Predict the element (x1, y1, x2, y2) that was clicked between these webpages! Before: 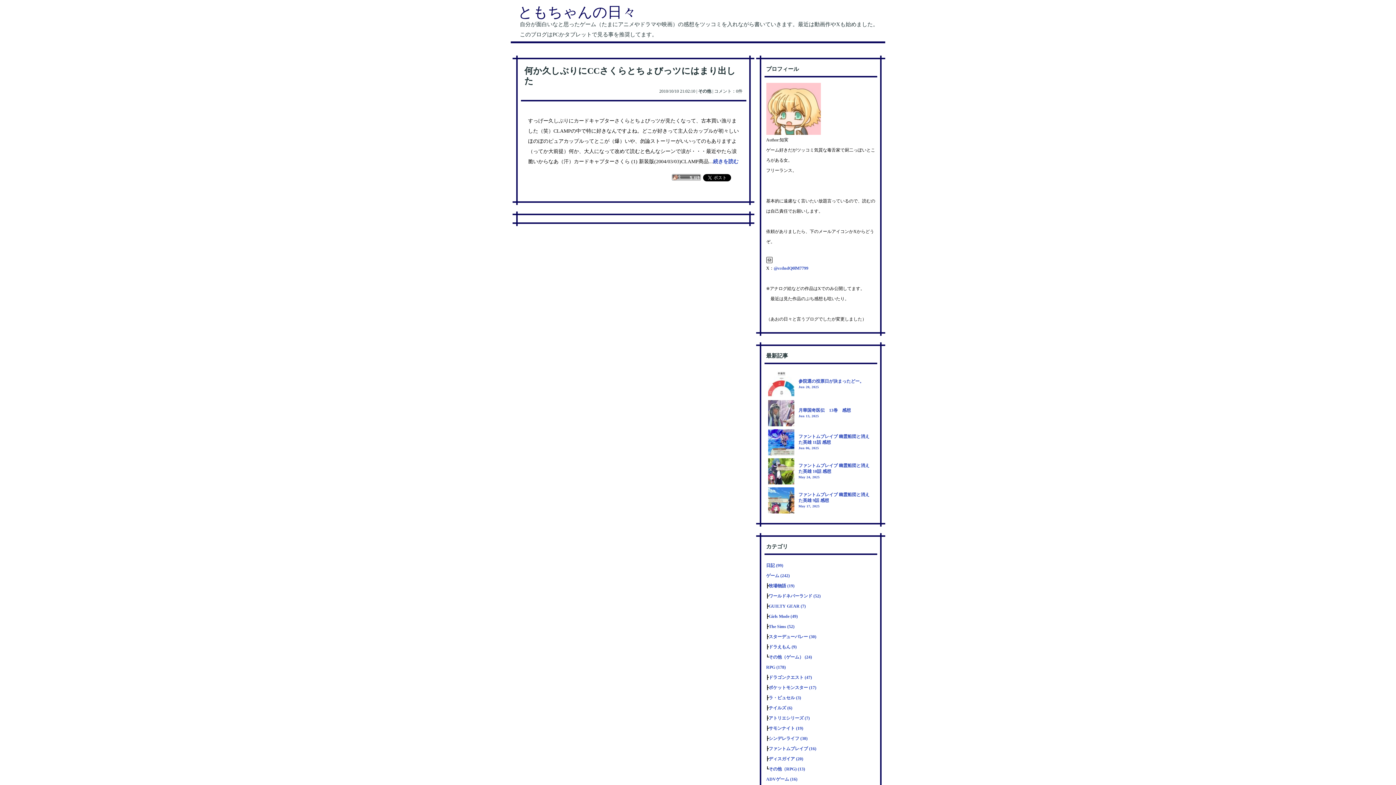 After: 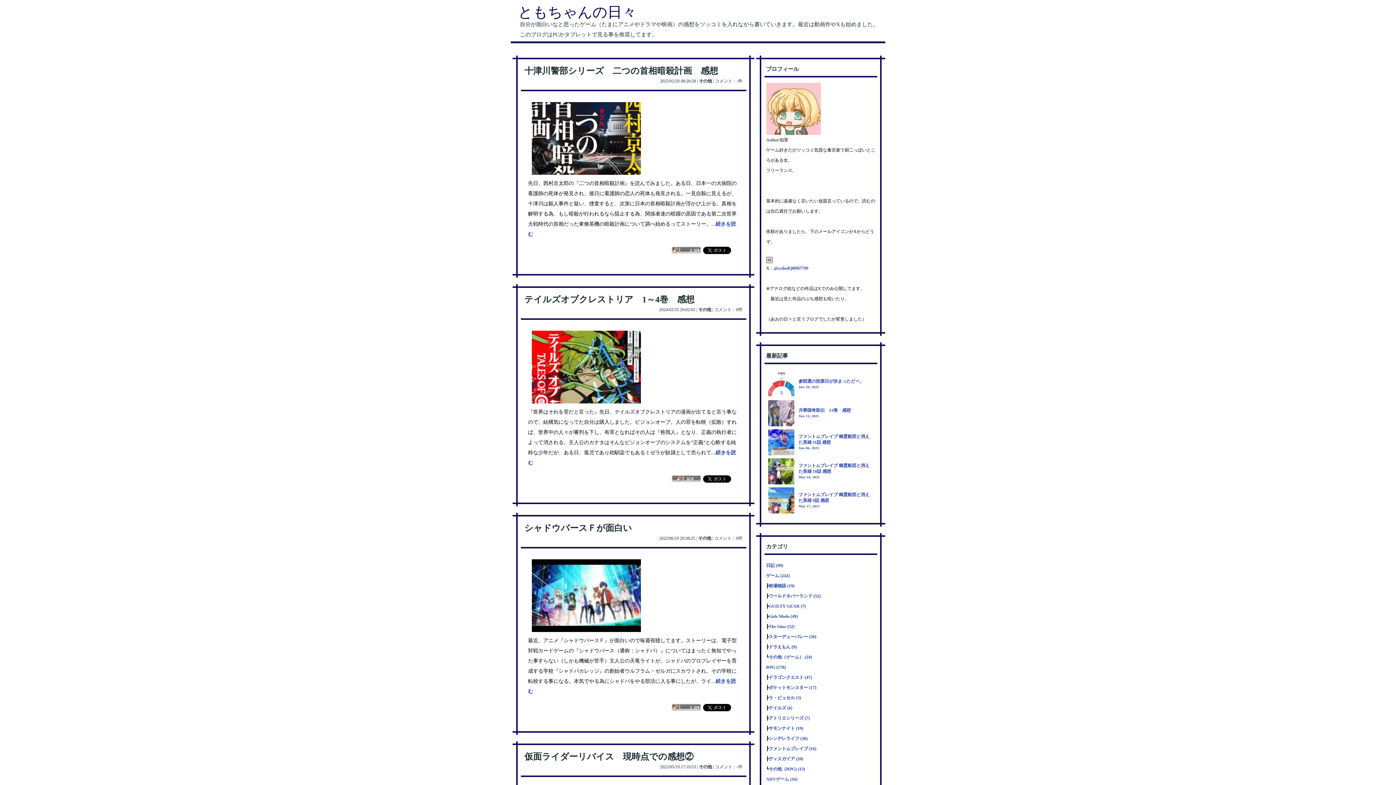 Action: bbox: (698, 88, 711, 93) label: その他